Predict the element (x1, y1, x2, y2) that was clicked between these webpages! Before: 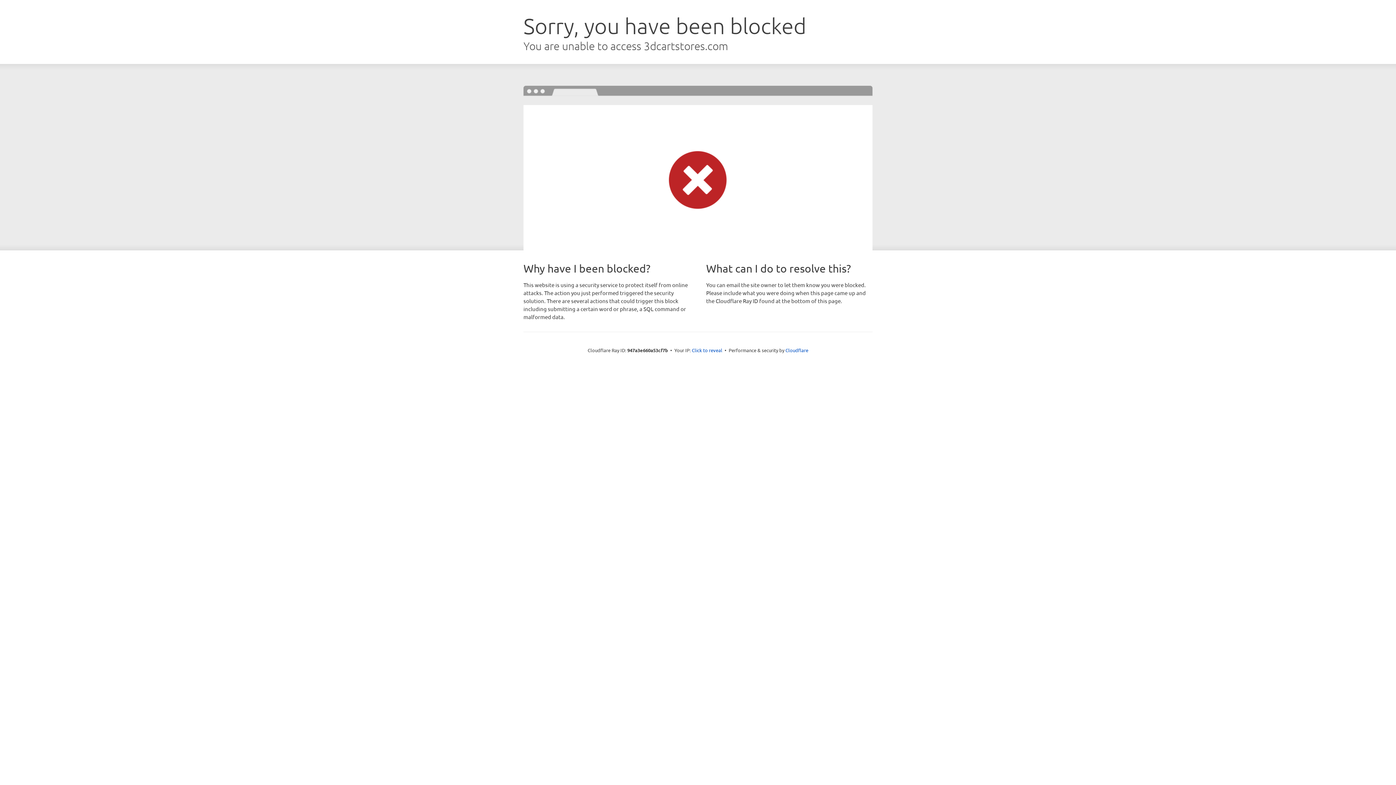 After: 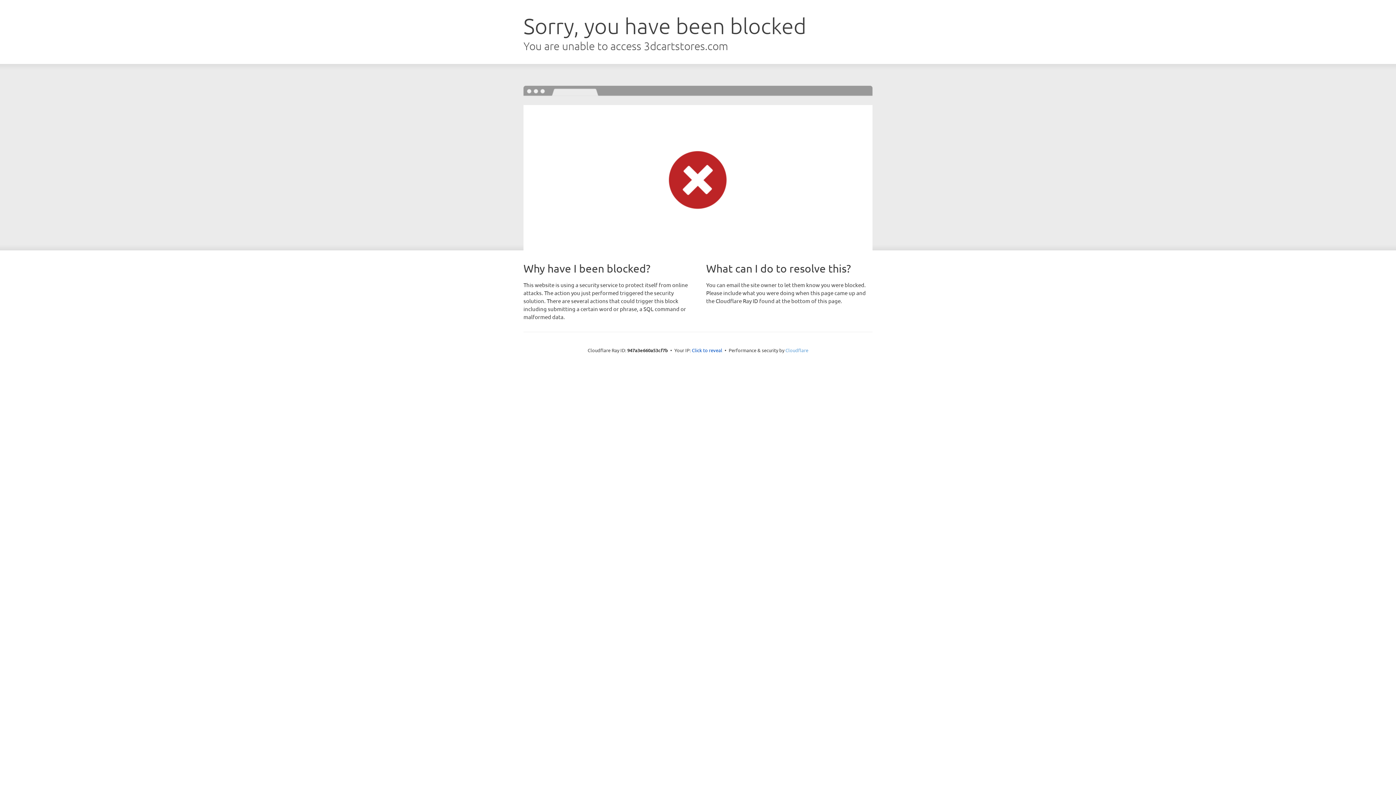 Action: label: Cloudflare bbox: (785, 347, 808, 353)